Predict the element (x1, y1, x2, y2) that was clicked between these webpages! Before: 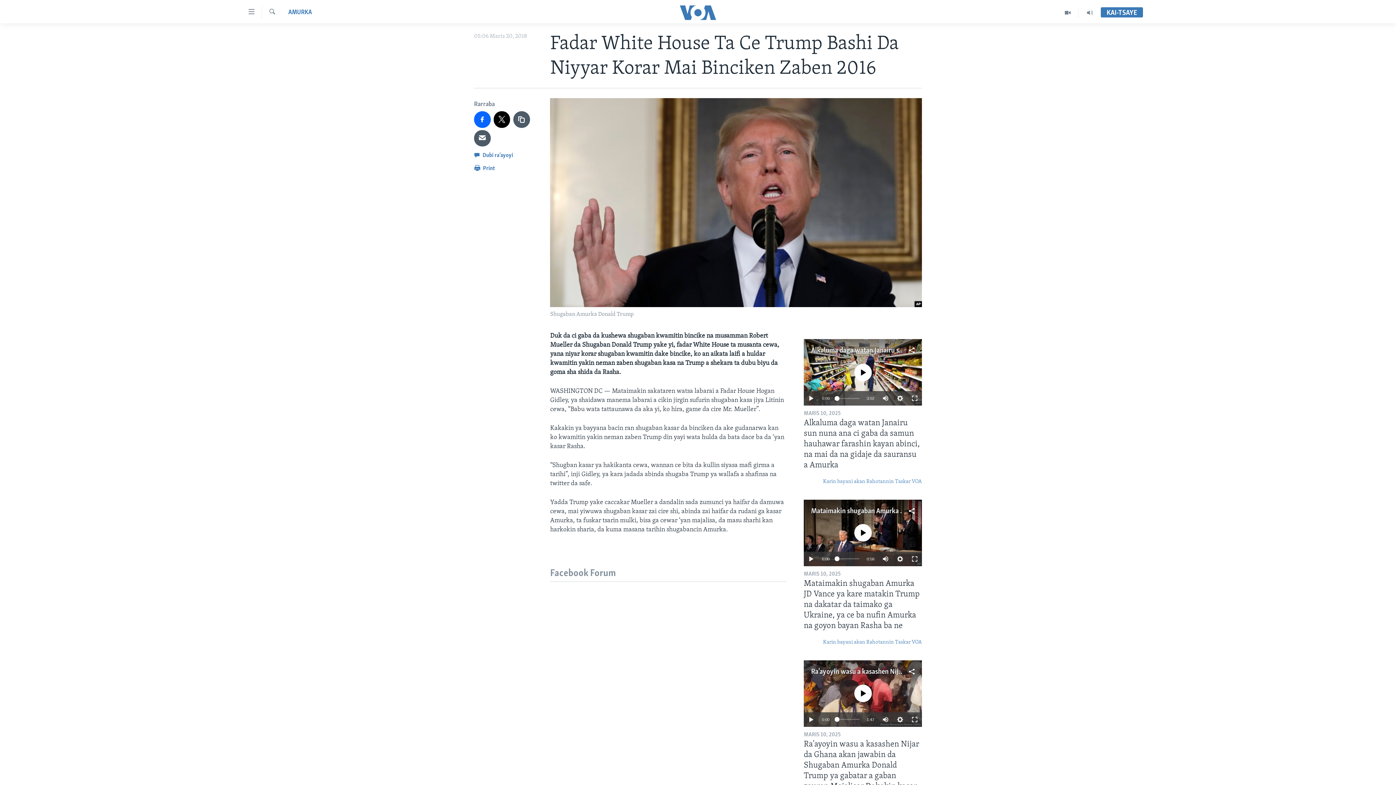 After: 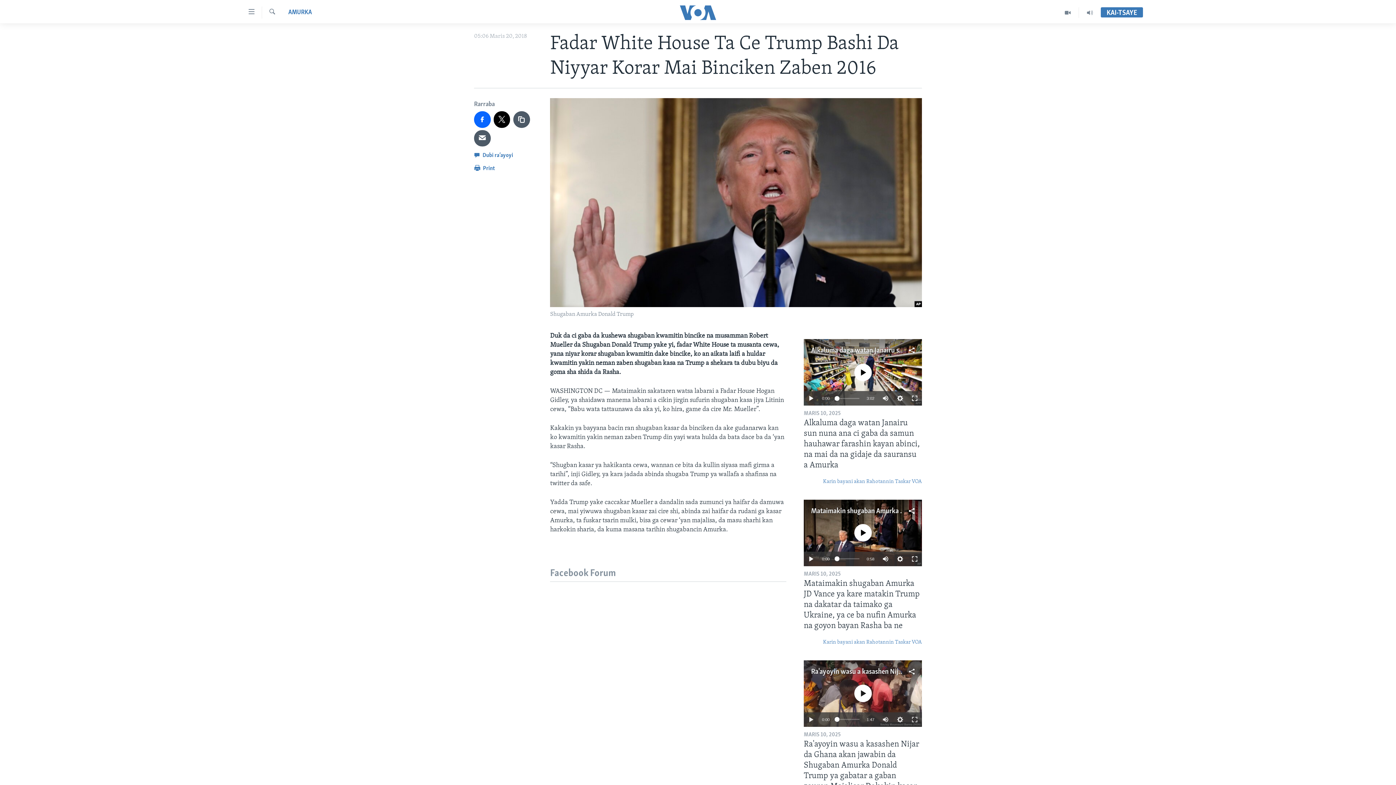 Action: bbox: (834, 717, 839, 722)